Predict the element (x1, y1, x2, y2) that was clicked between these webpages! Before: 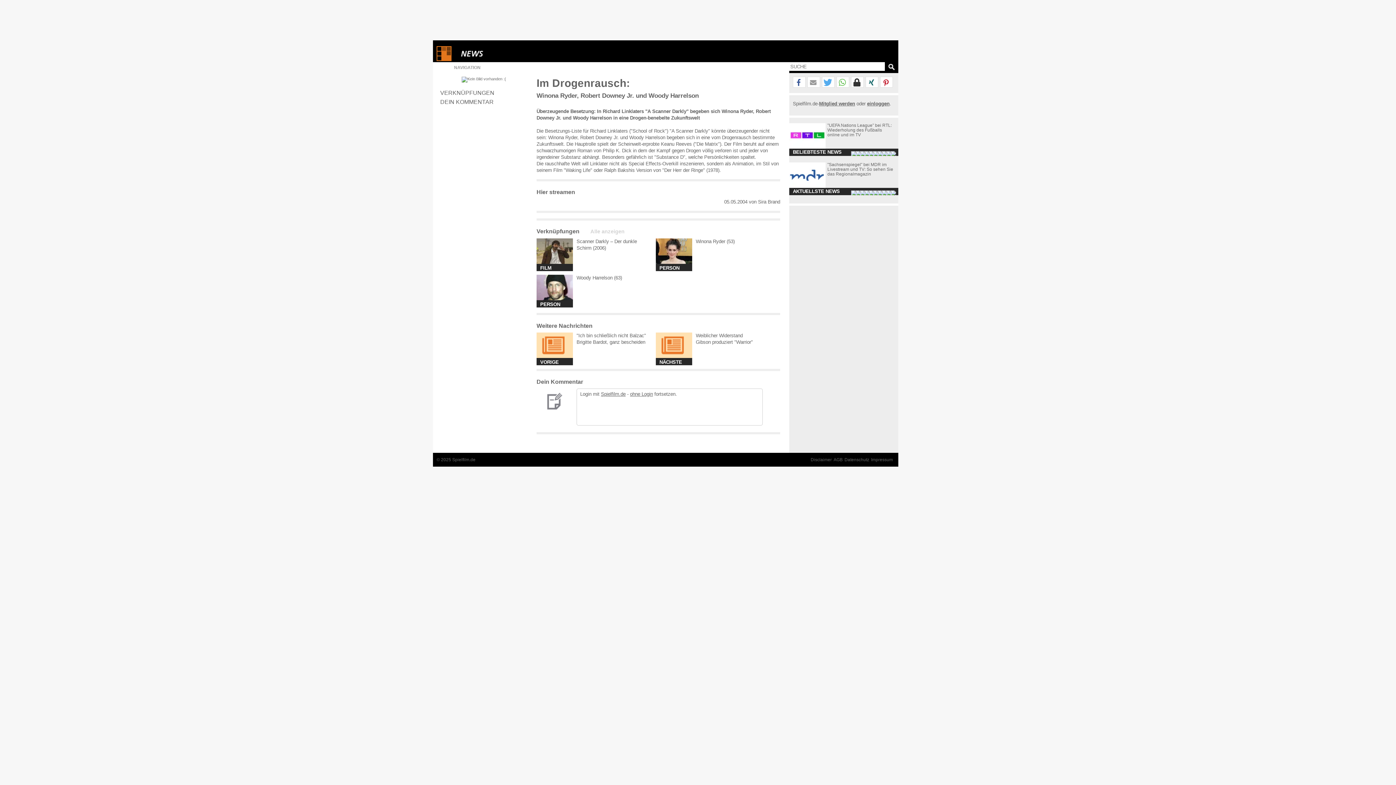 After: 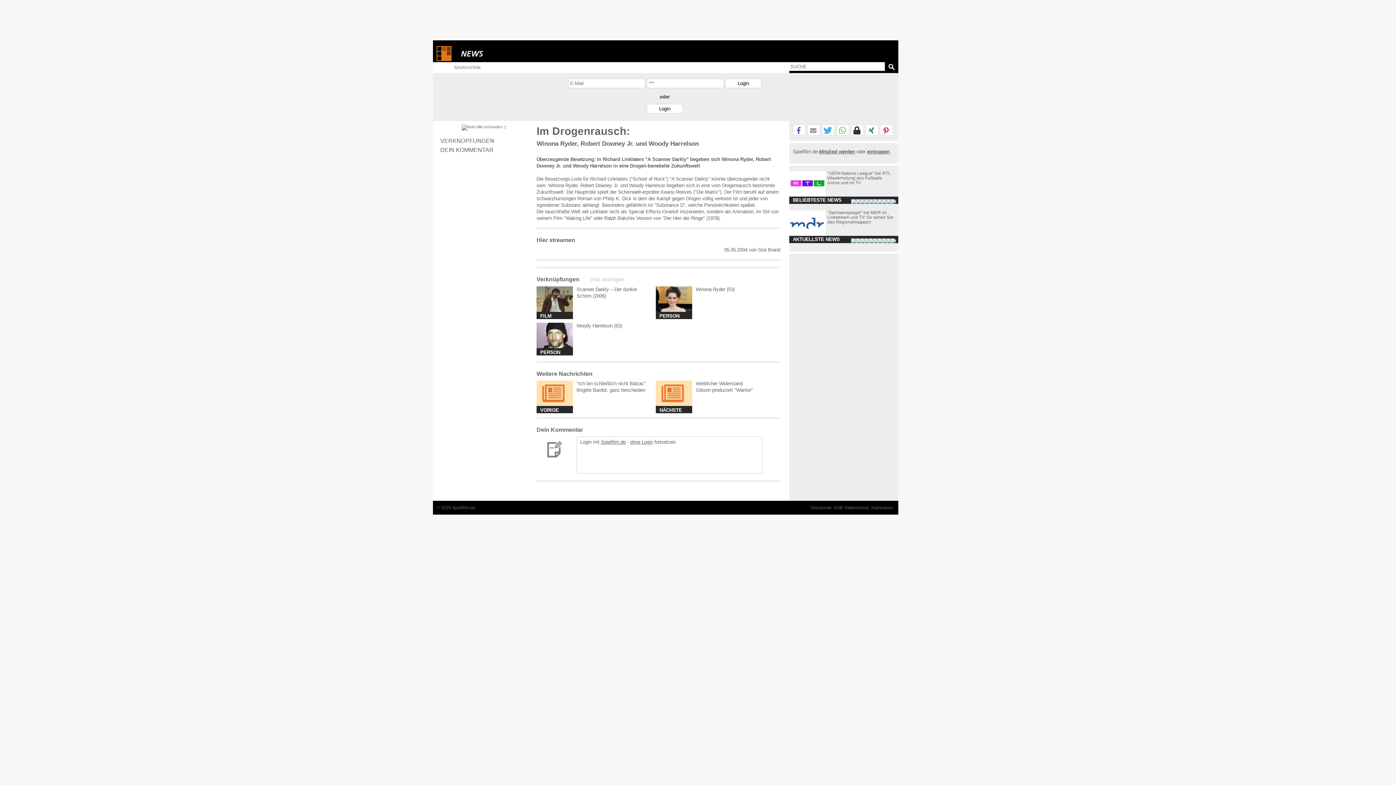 Action: label: Spielfilm.de bbox: (601, 391, 625, 397)